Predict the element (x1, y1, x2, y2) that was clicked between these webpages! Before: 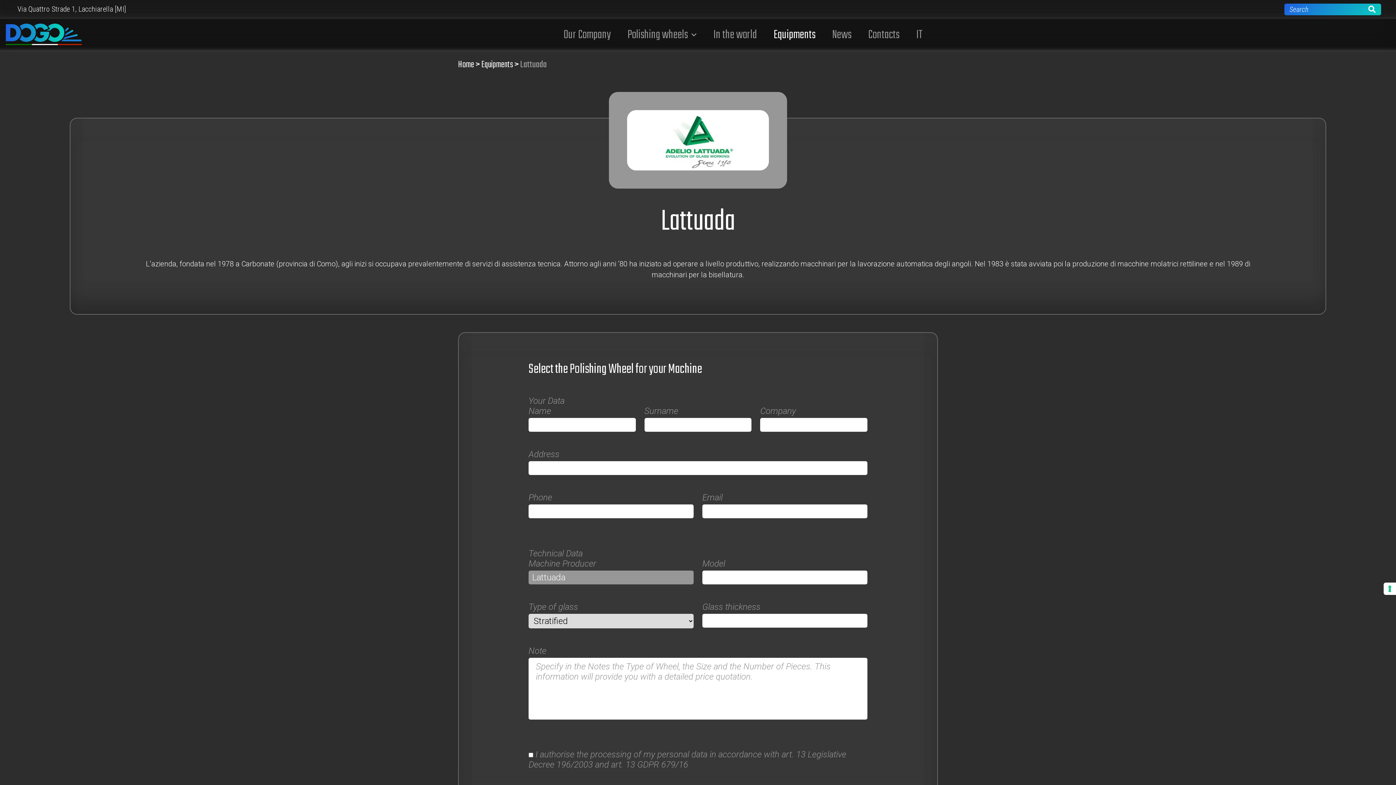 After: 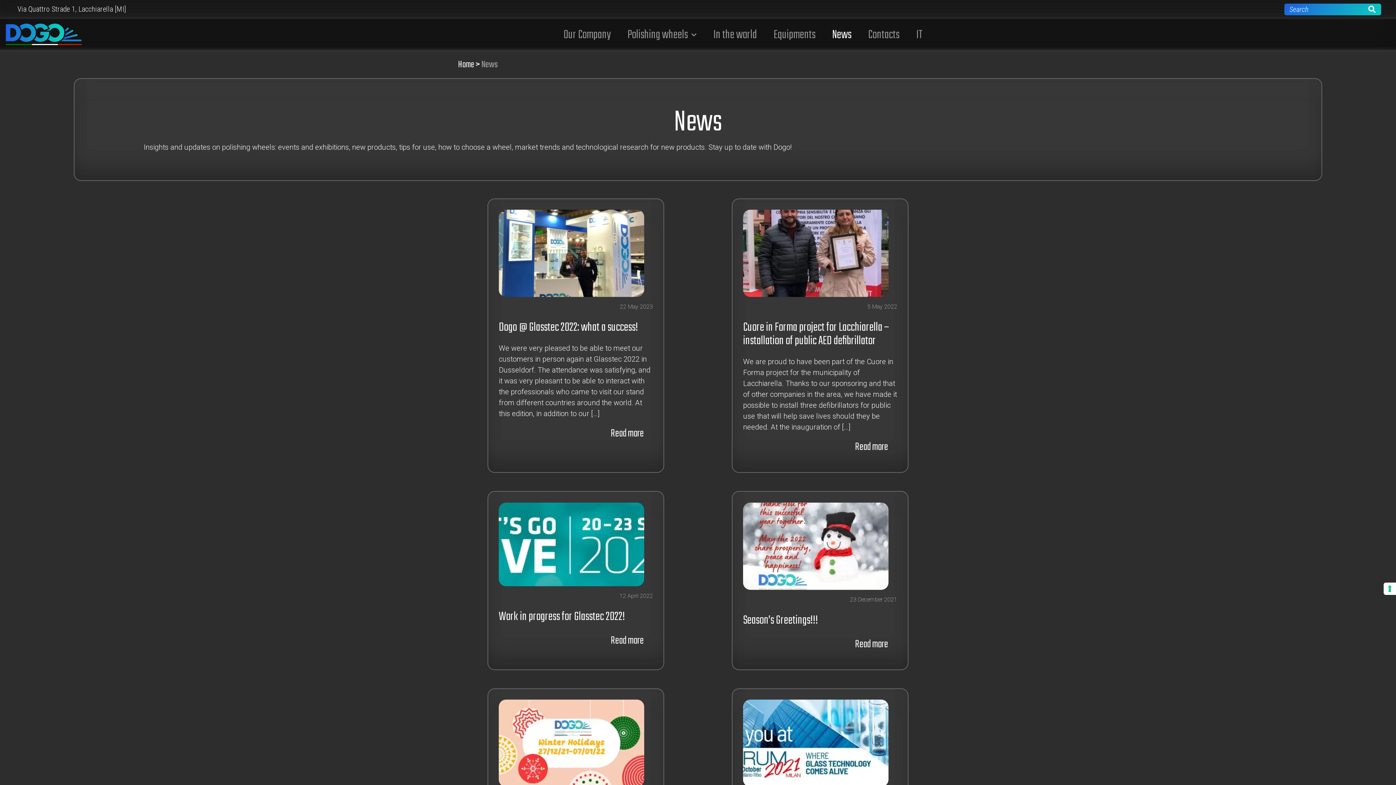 Action: bbox: (832, 25, 851, 45) label: News